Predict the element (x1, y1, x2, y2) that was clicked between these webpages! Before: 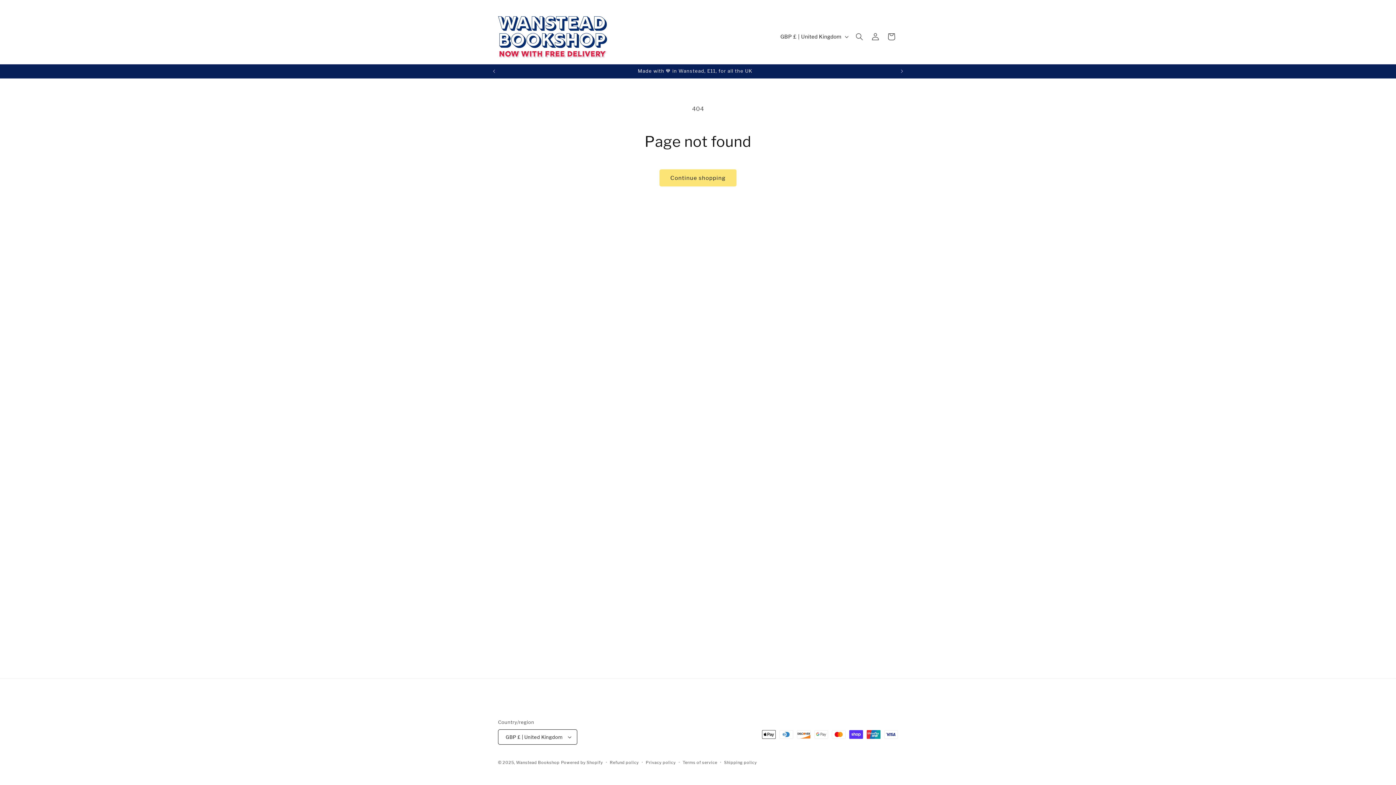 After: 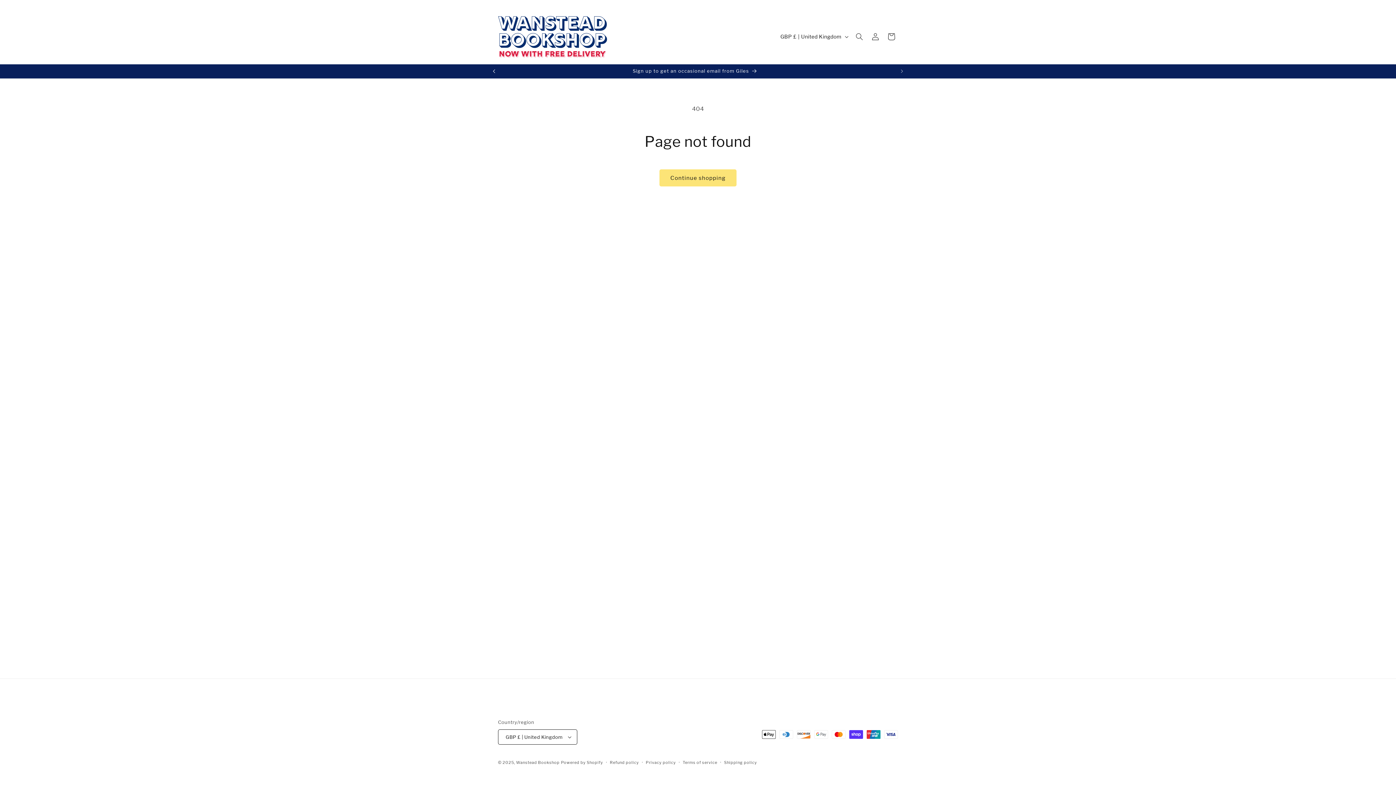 Action: label: Previous announcement bbox: (486, 64, 502, 78)